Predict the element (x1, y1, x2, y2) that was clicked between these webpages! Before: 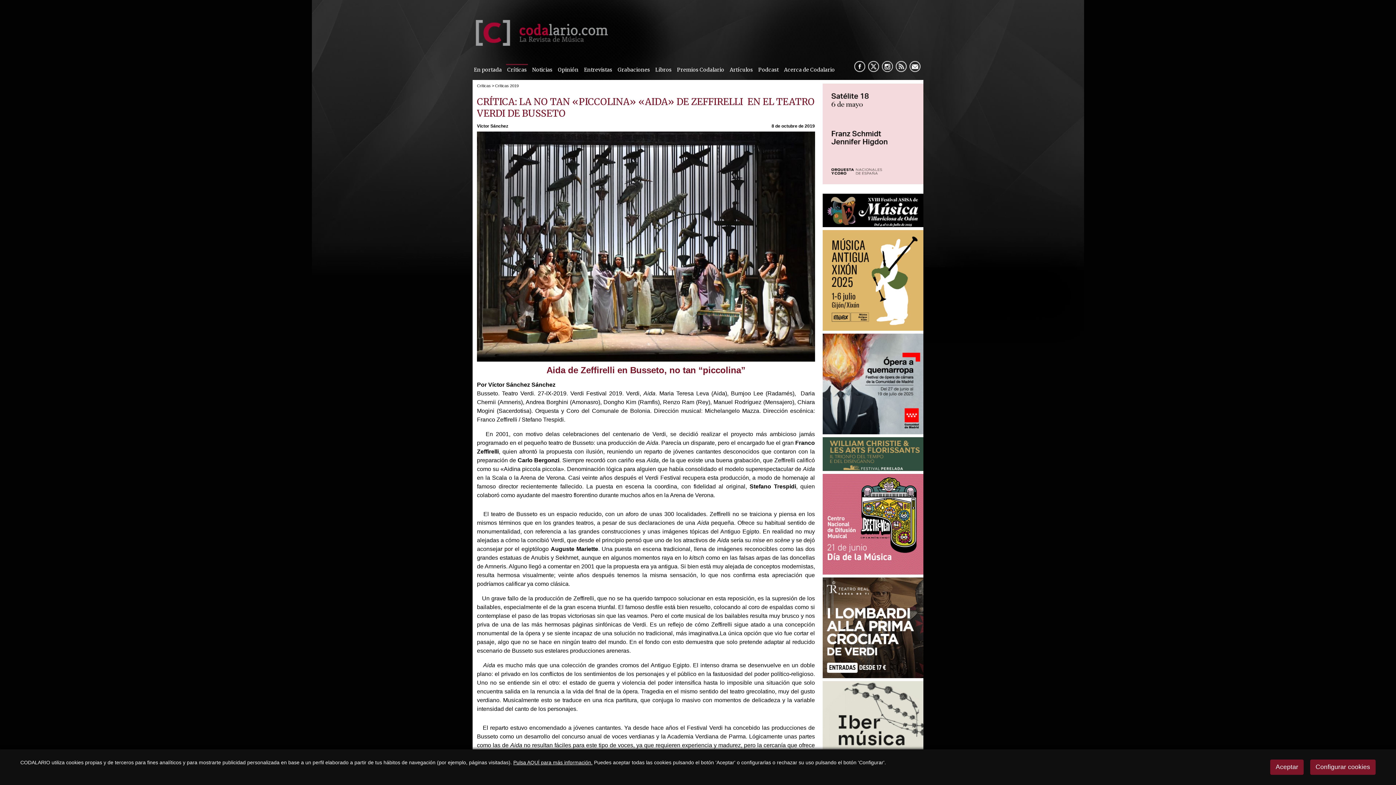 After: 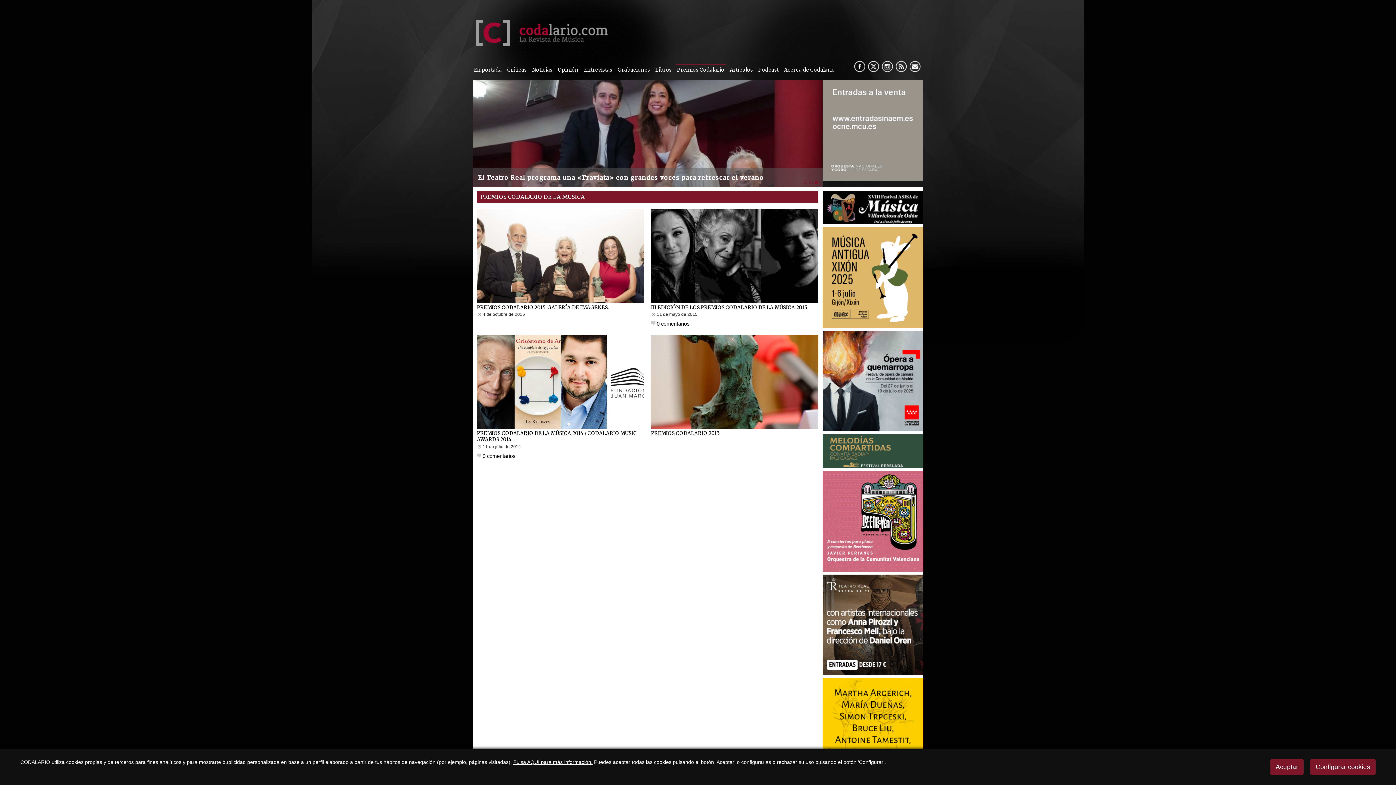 Action: label: Premios Codalario bbox: (676, 64, 725, 75)